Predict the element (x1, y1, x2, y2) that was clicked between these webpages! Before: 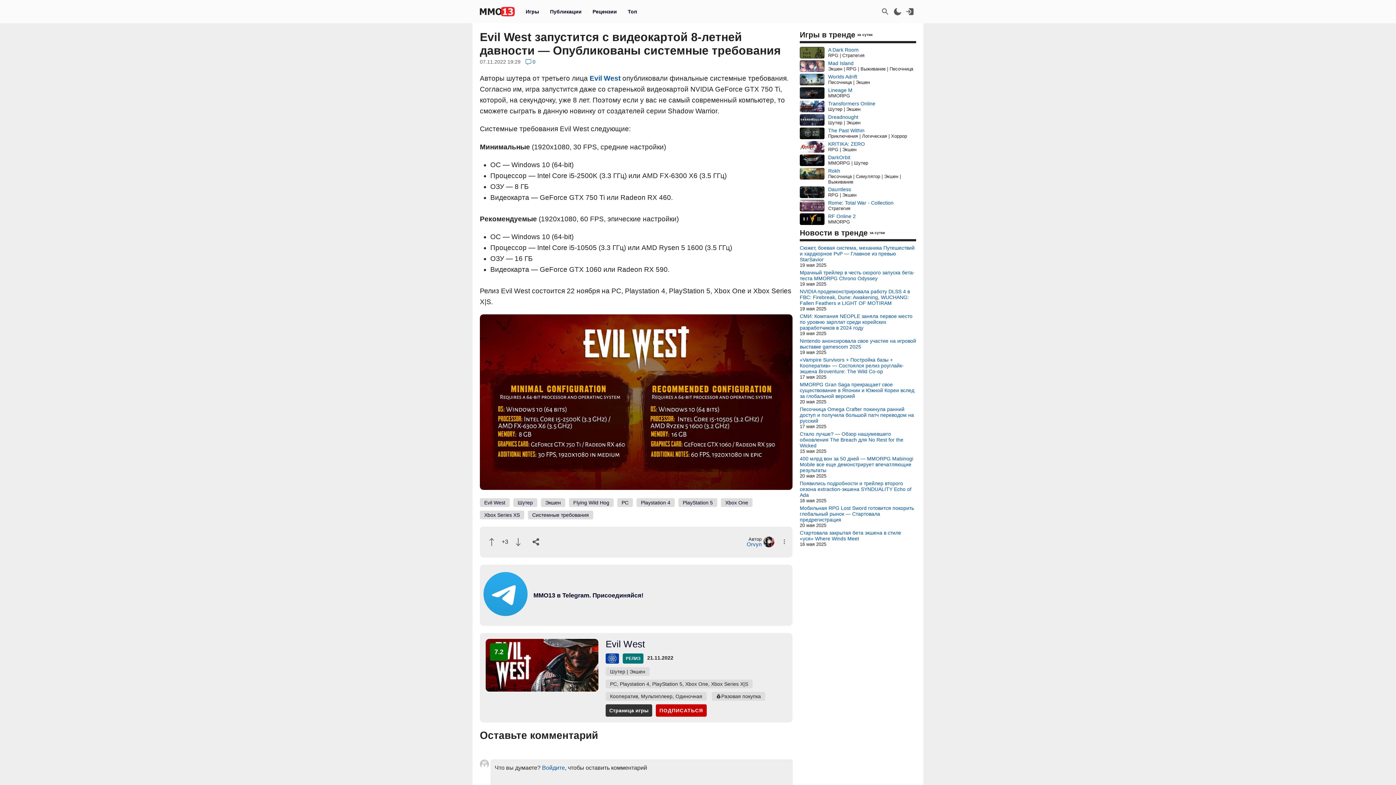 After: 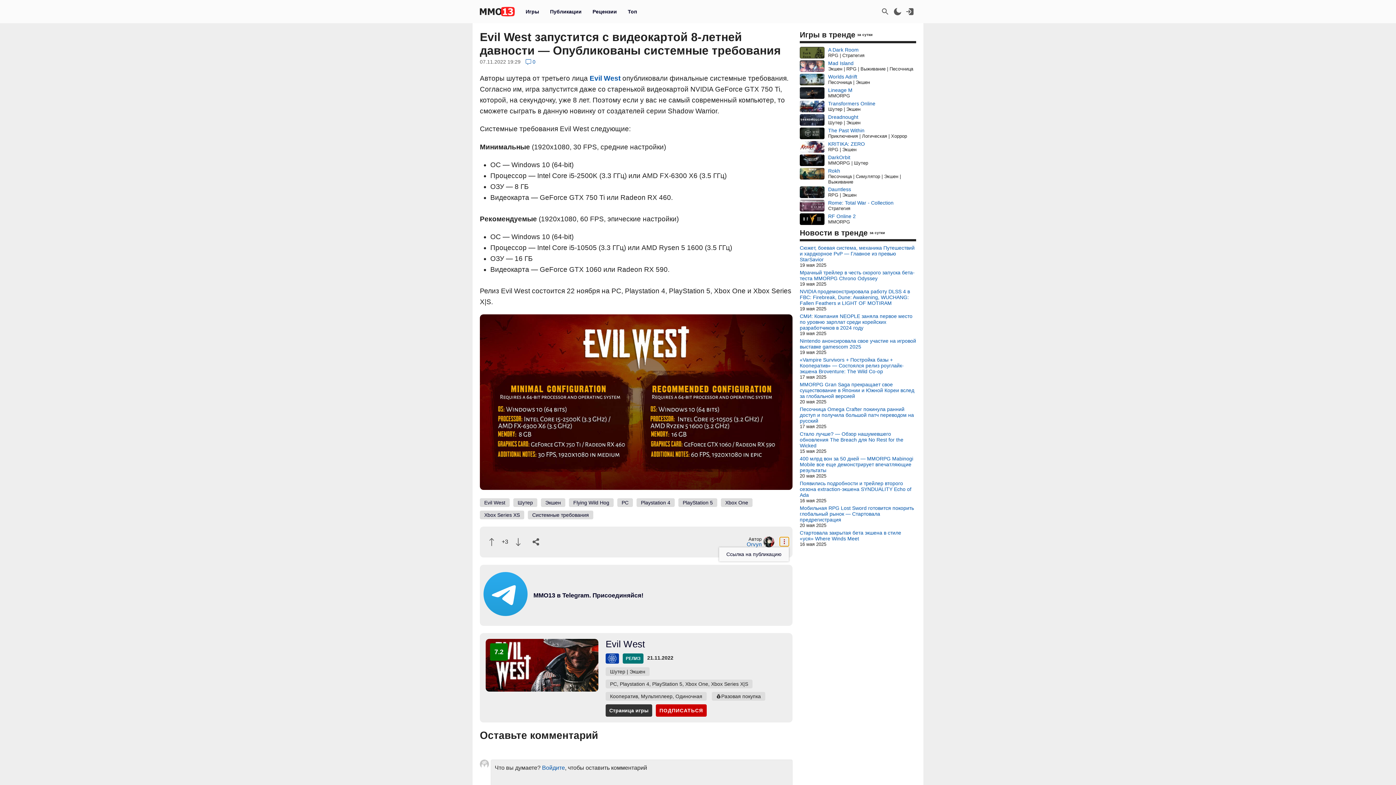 Action: bbox: (780, 537, 789, 546)